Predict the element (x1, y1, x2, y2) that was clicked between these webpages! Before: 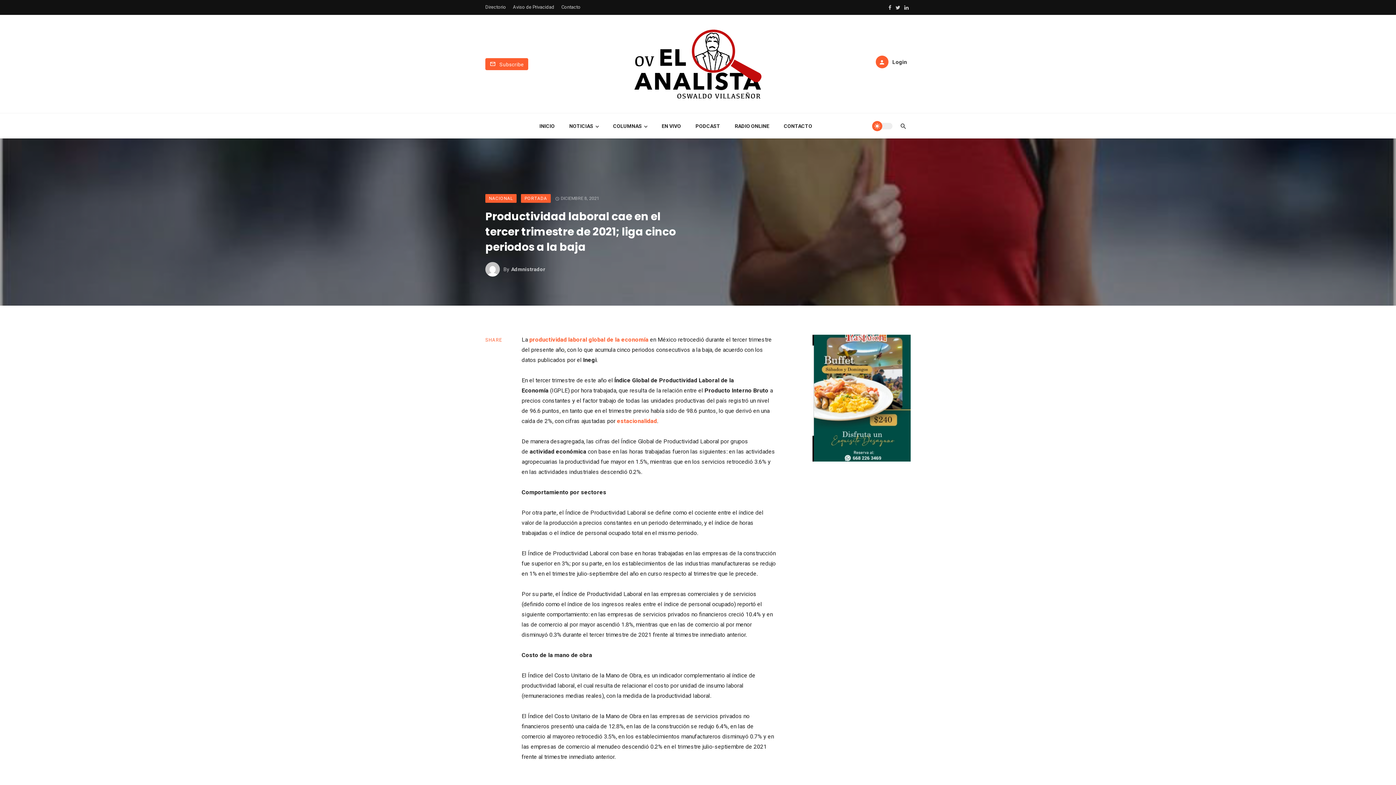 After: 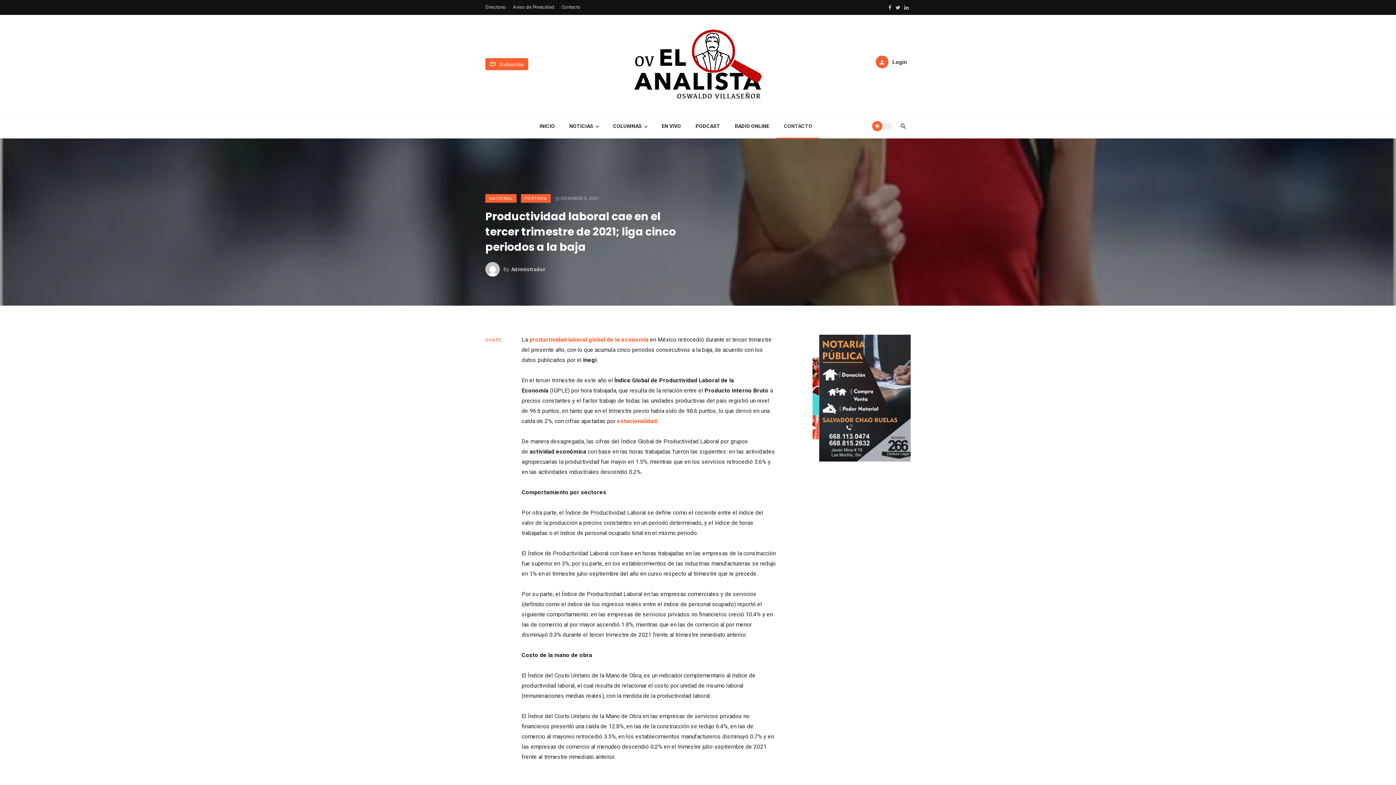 Action: label: CONTACTO bbox: (776, 113, 819, 139)